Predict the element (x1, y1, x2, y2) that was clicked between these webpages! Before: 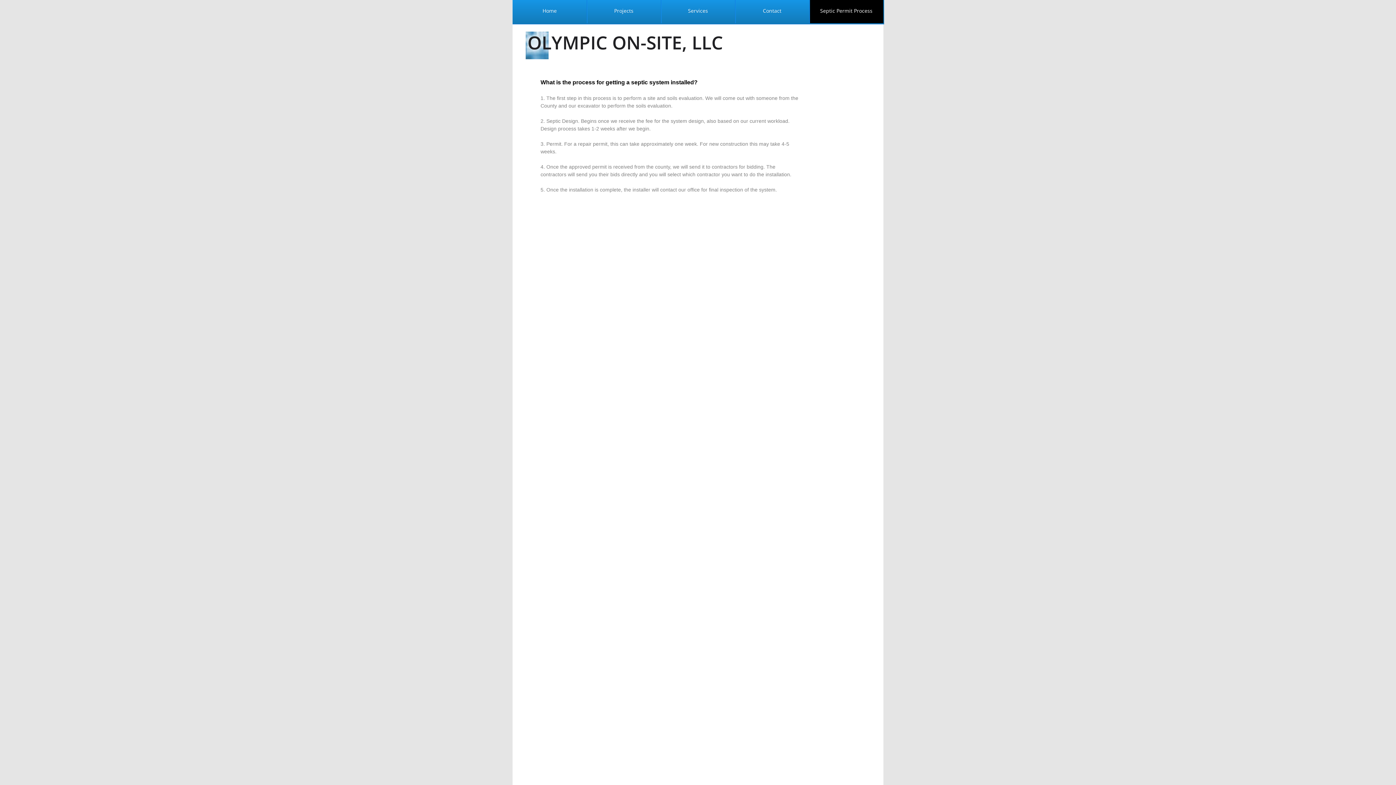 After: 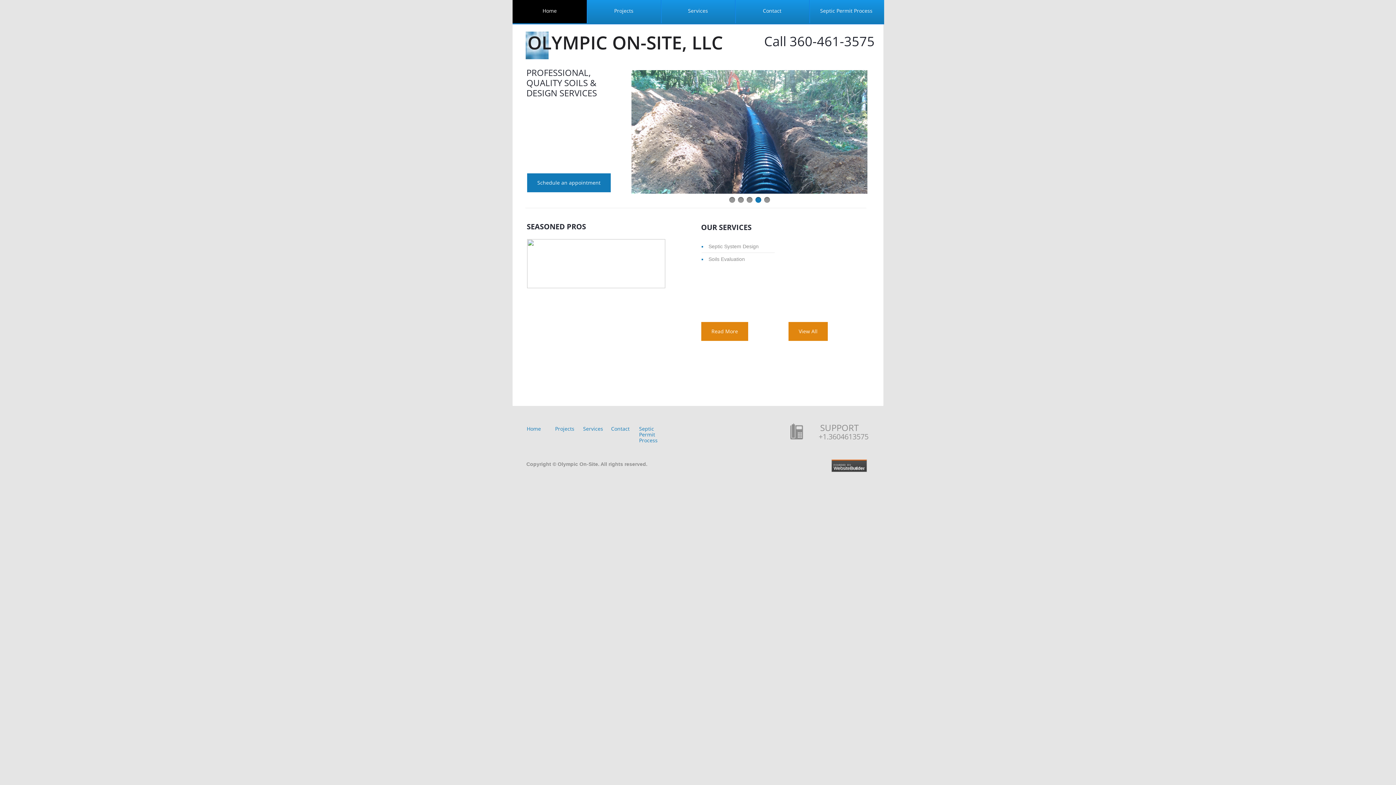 Action: bbox: (512, -1, 586, 23) label: Home